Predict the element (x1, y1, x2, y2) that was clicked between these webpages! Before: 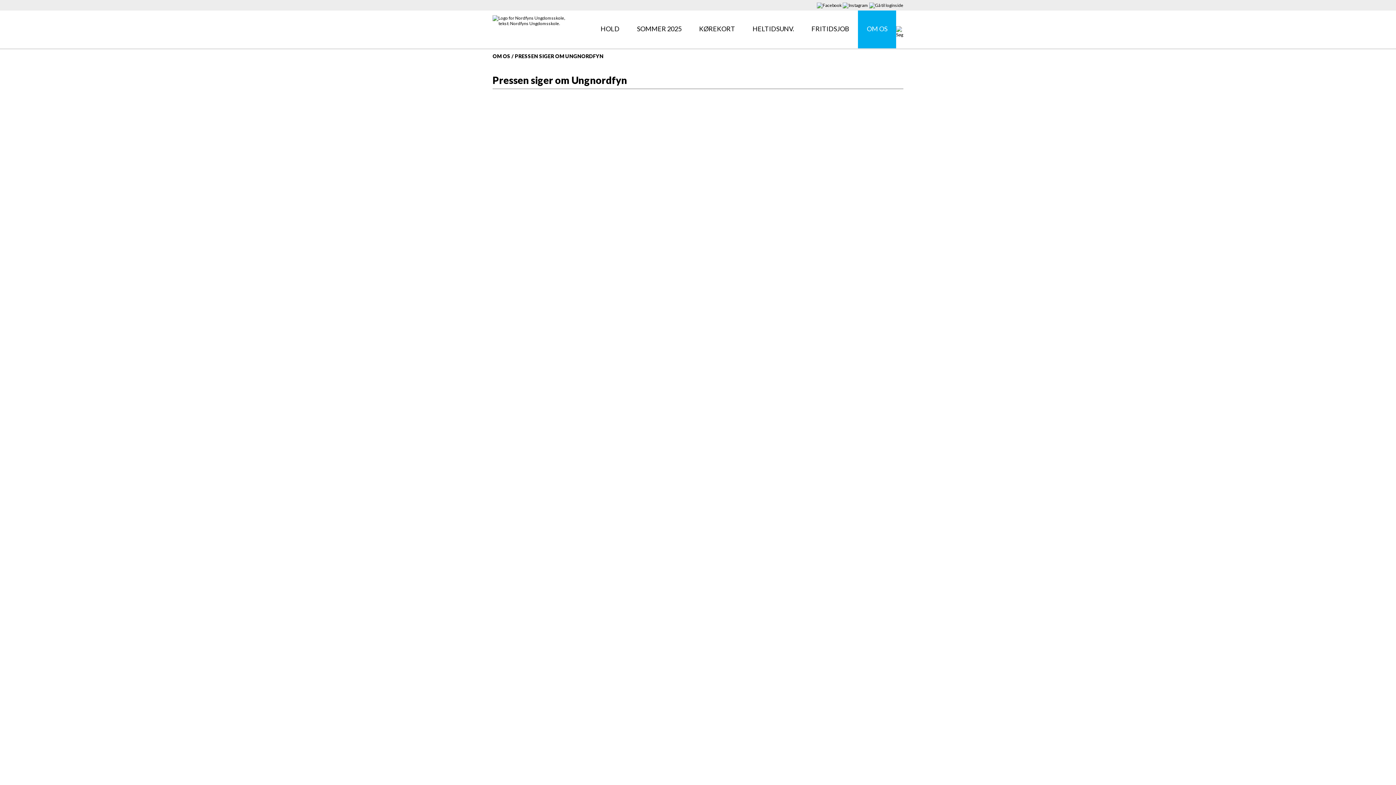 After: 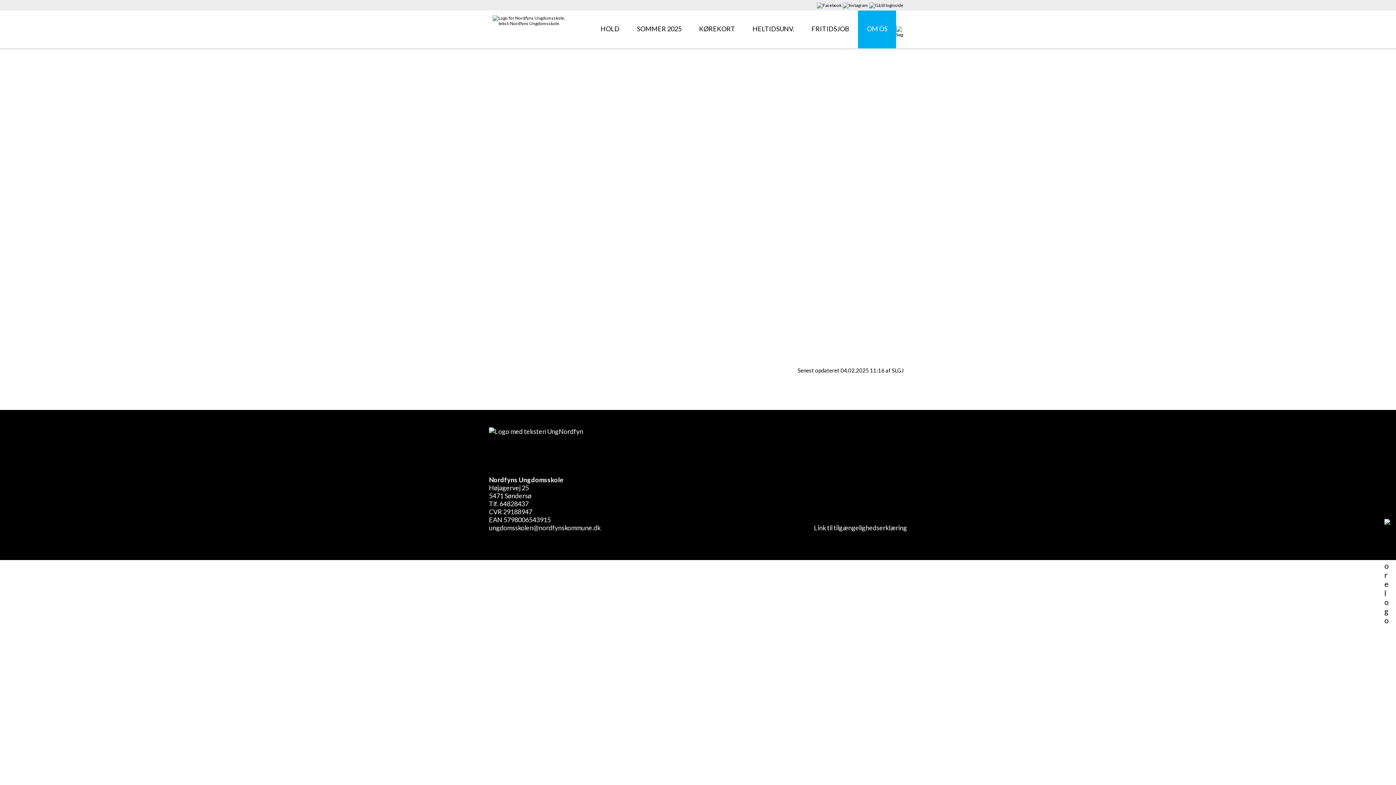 Action: label: OM OS bbox: (492, 53, 510, 59)